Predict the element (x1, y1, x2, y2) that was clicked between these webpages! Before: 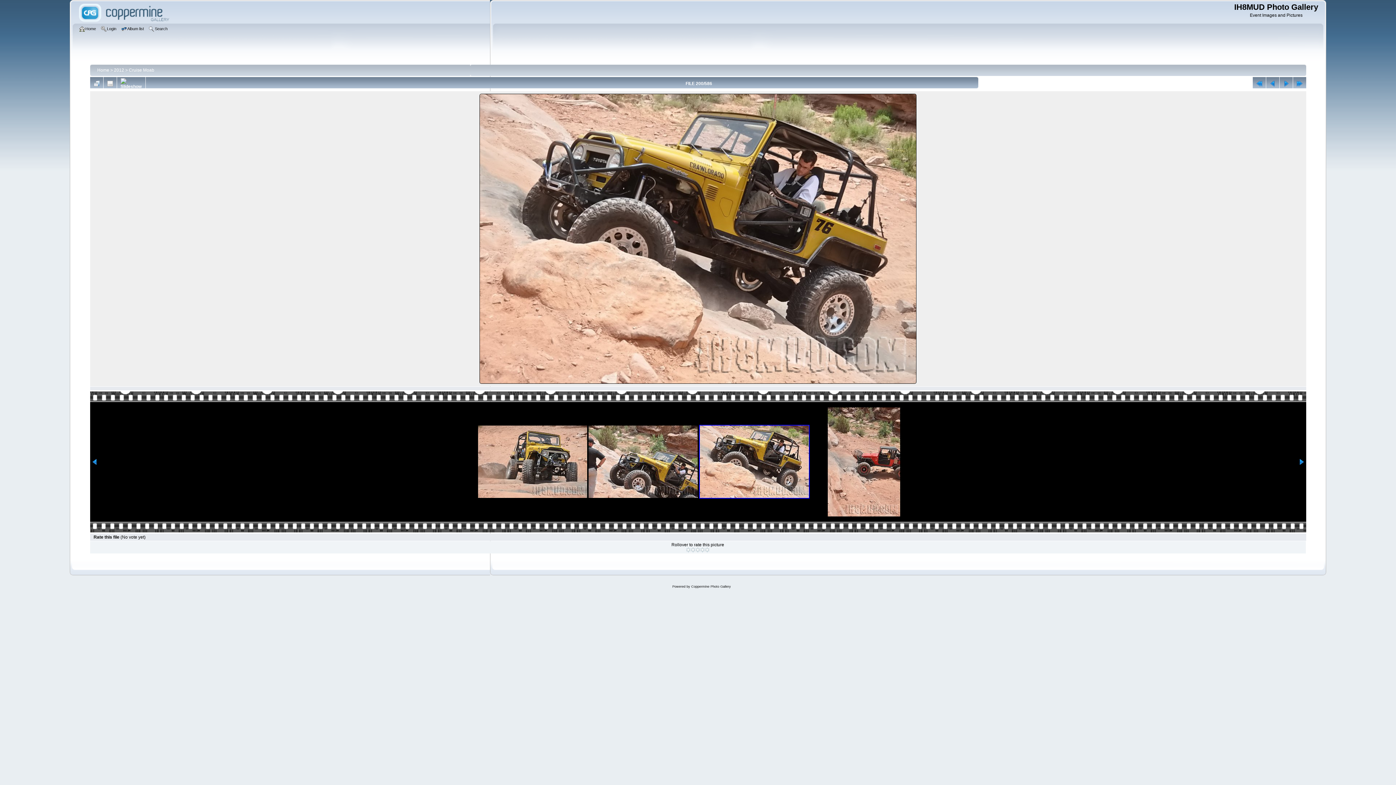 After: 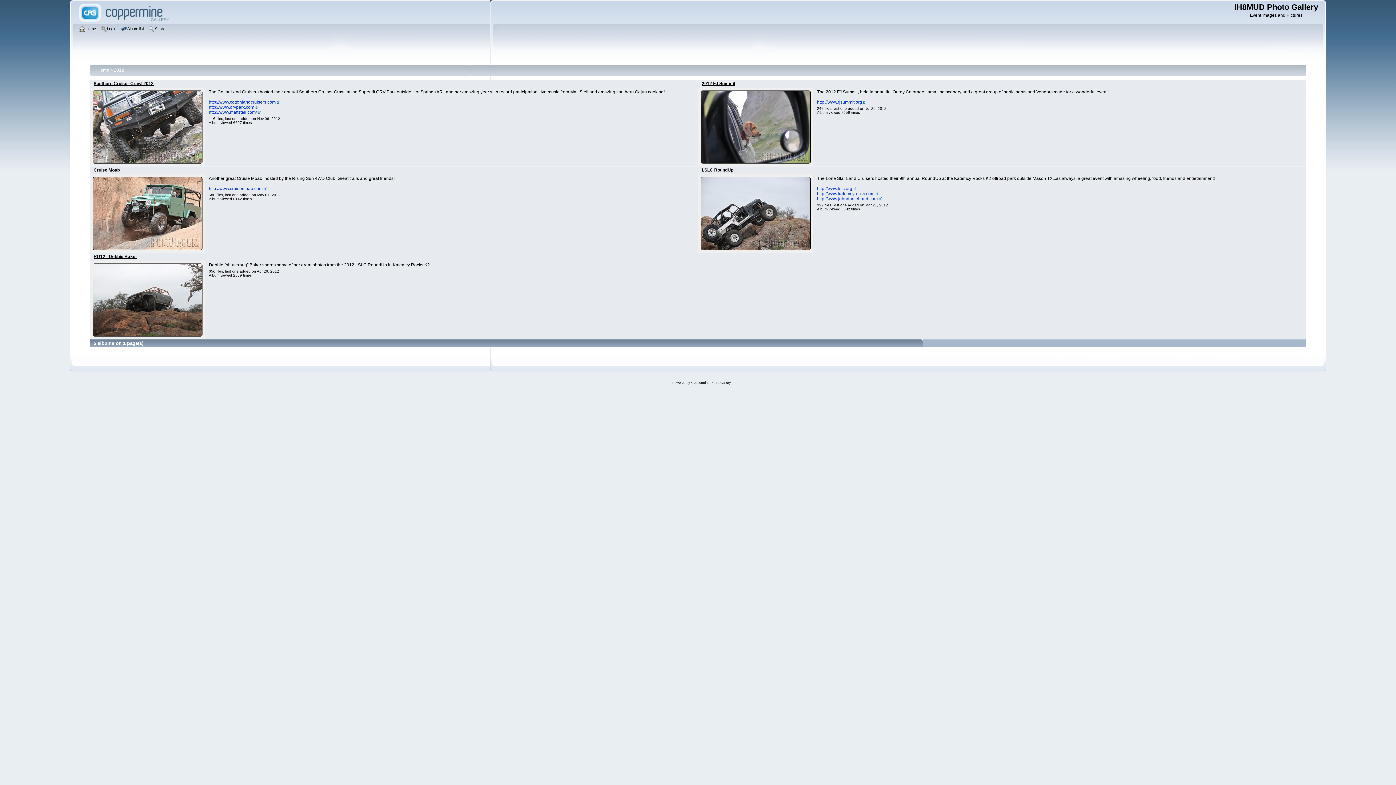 Action: bbox: (114, 67, 124, 72) label: 2012